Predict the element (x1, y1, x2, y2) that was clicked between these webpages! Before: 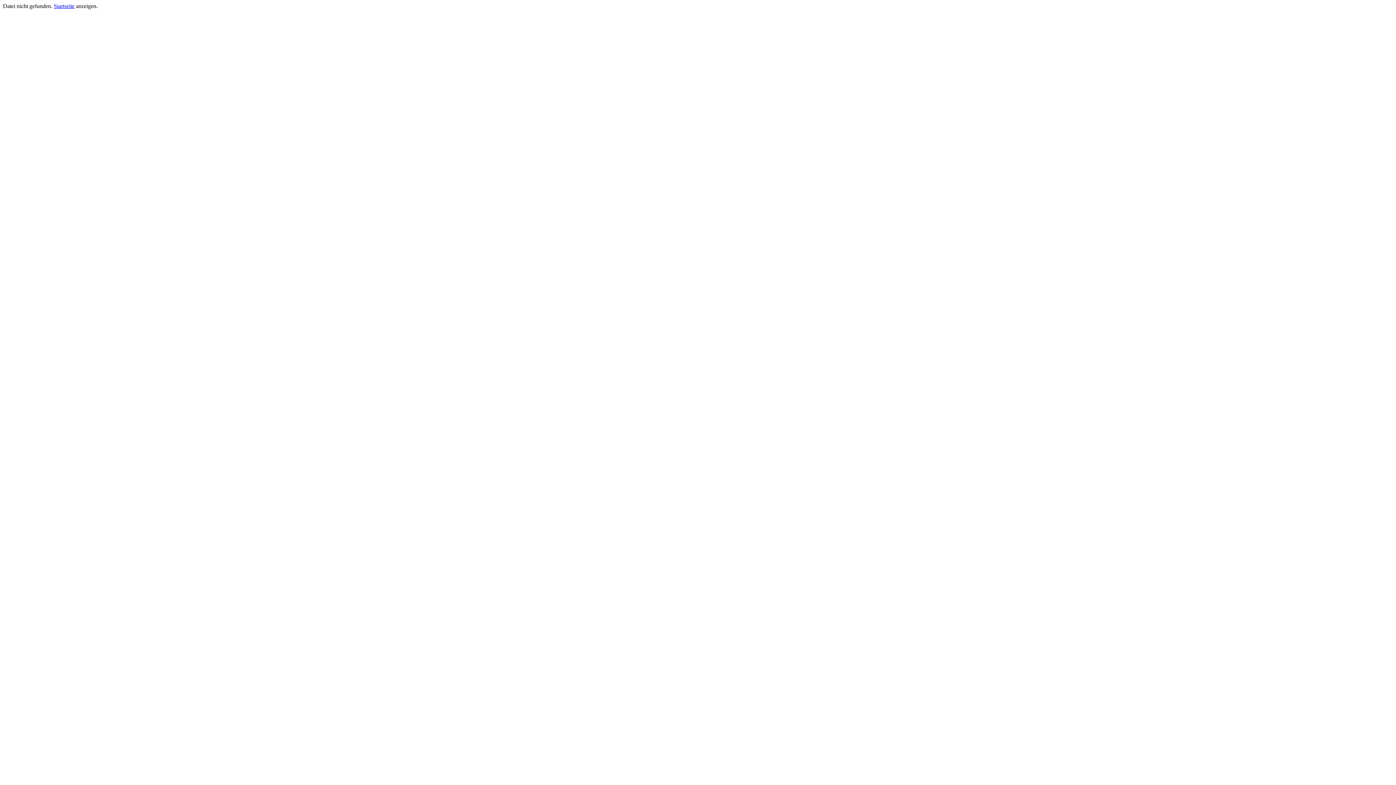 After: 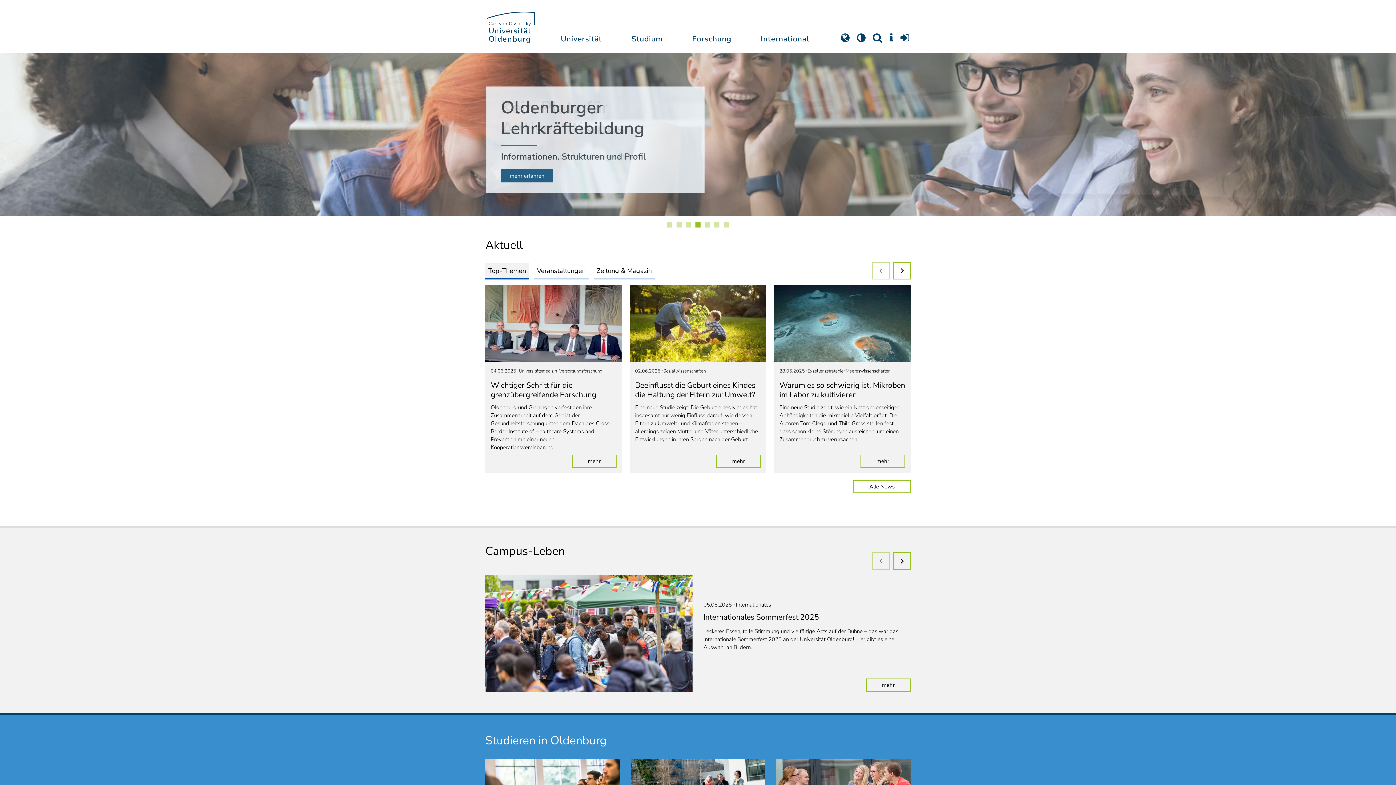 Action: bbox: (53, 2, 74, 9) label: Startseite